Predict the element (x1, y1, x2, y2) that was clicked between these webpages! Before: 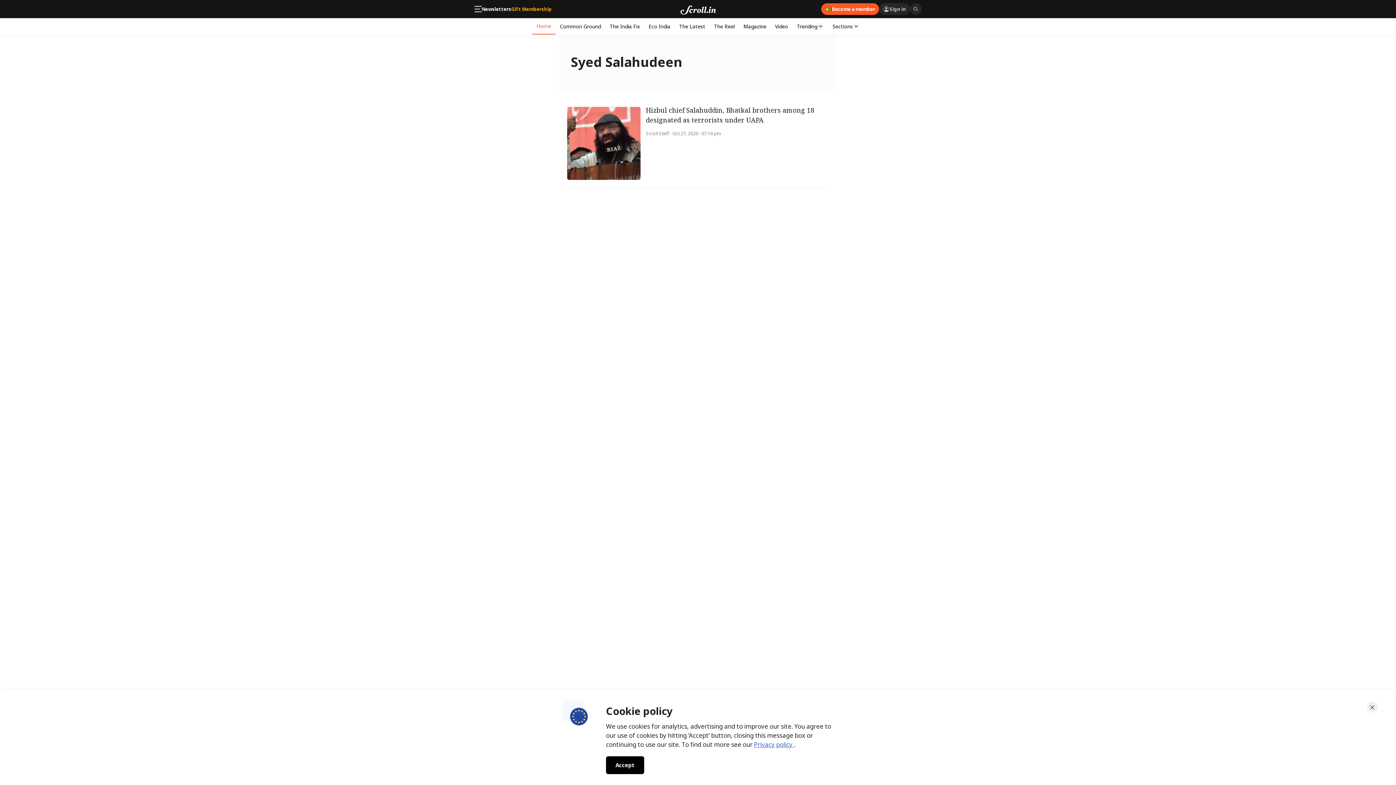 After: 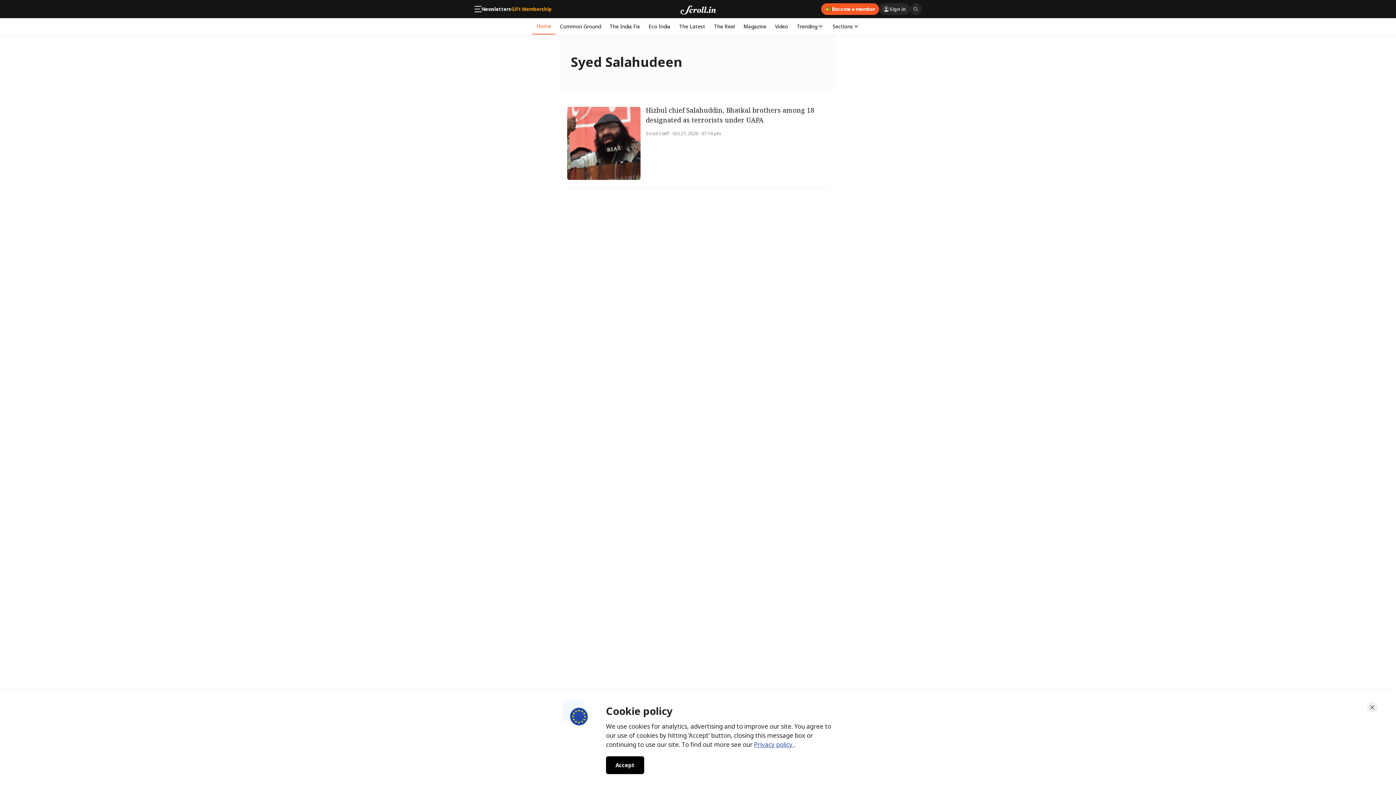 Action: bbox: (754, 740, 794, 749) label: Privacy policy 